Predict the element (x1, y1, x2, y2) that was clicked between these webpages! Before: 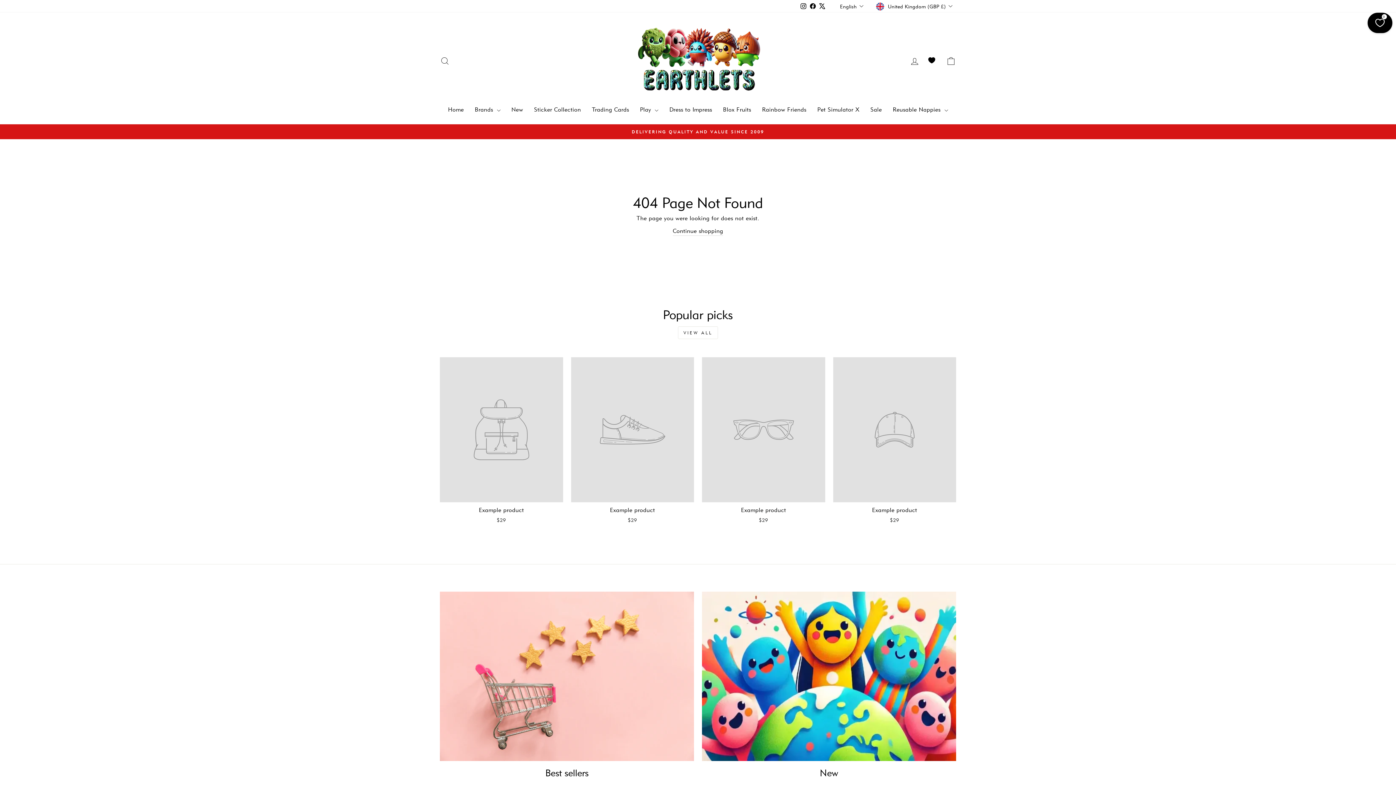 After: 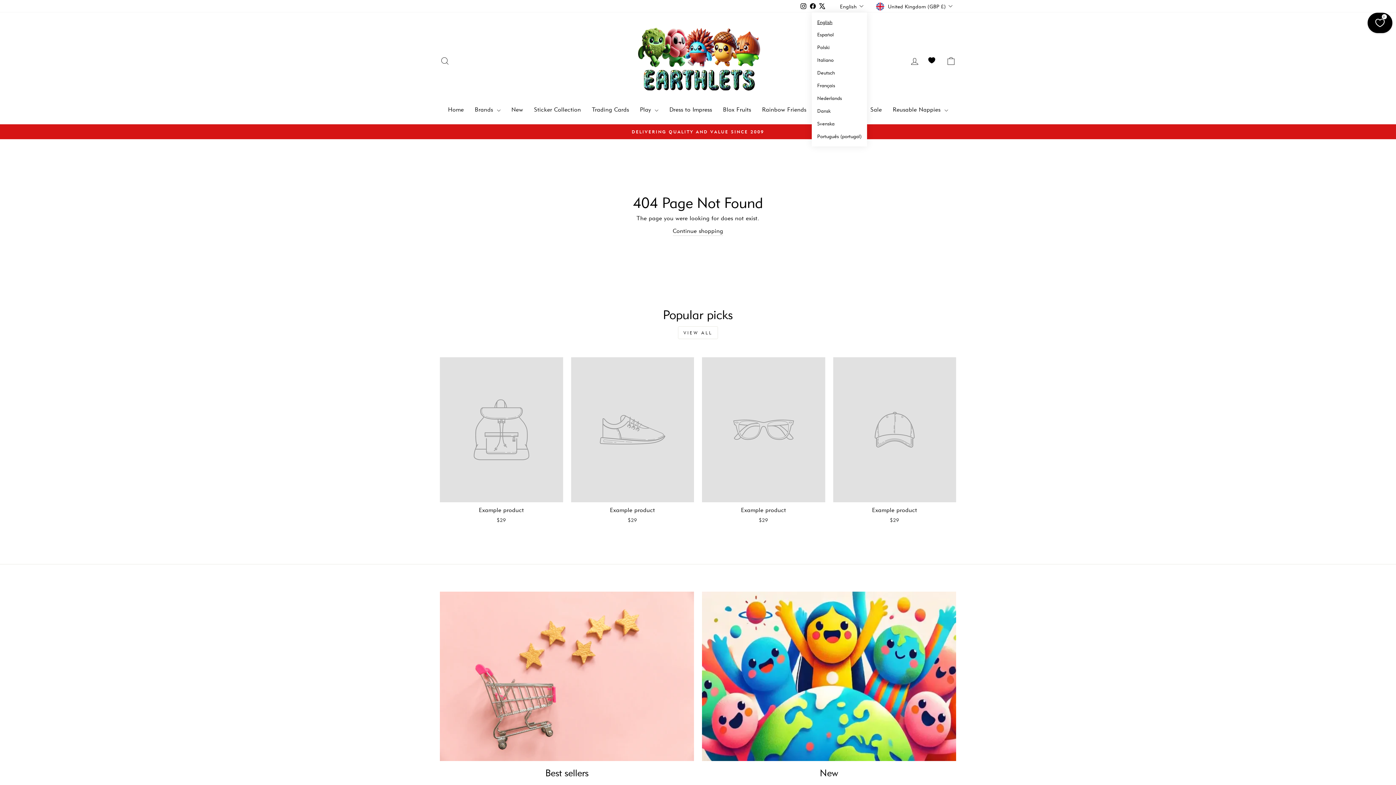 Action: label: English bbox: (838, 0, 867, 12)